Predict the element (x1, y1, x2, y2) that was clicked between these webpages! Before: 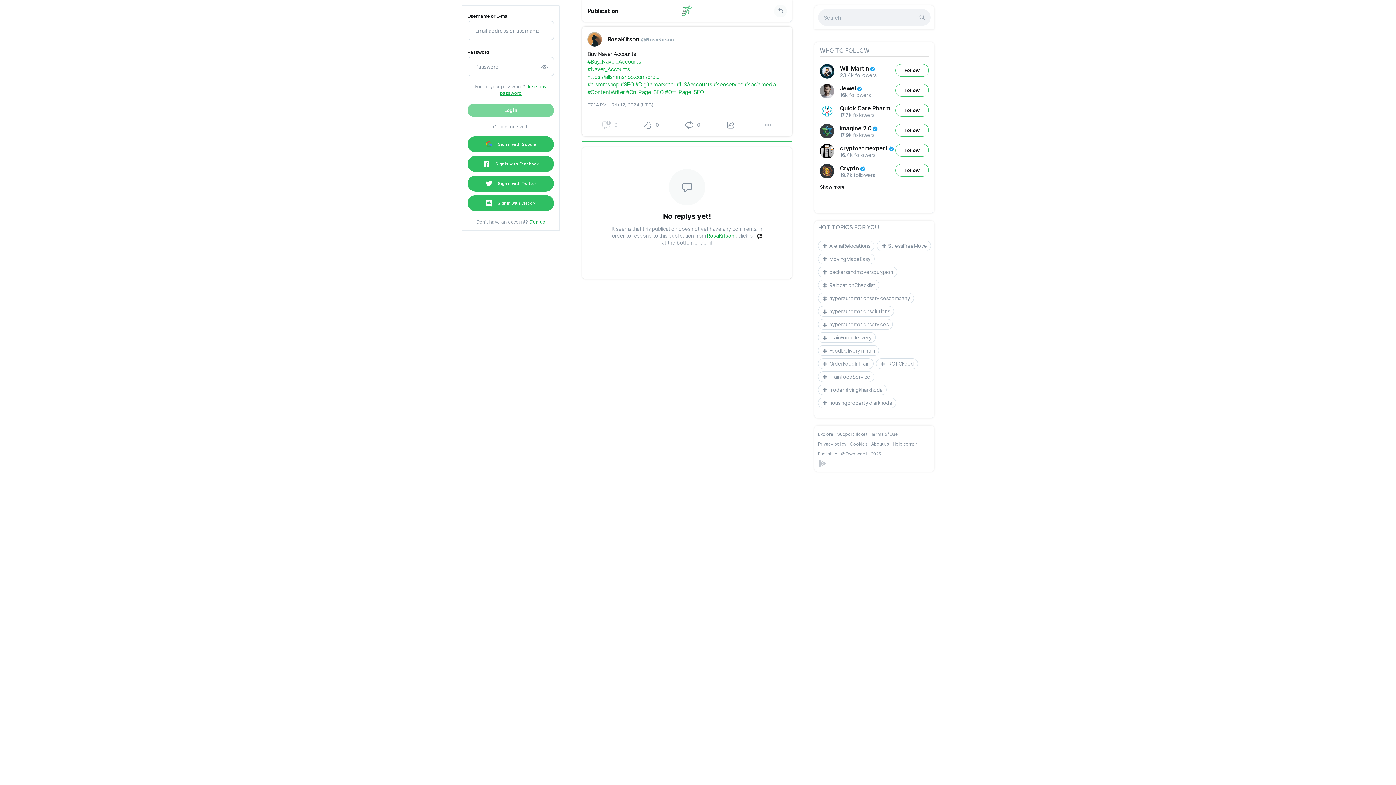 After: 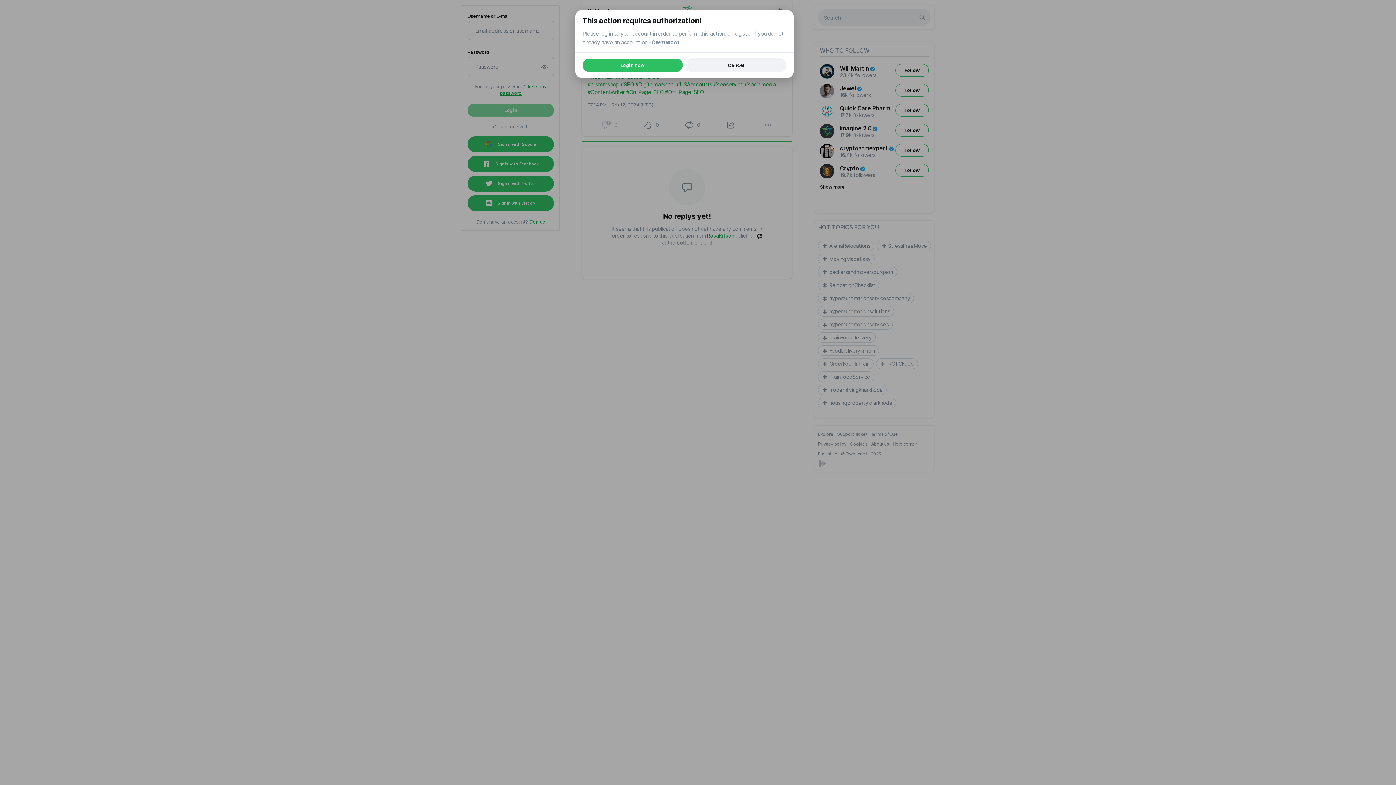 Action: label: Follow bbox: (895, 124, 929, 136)